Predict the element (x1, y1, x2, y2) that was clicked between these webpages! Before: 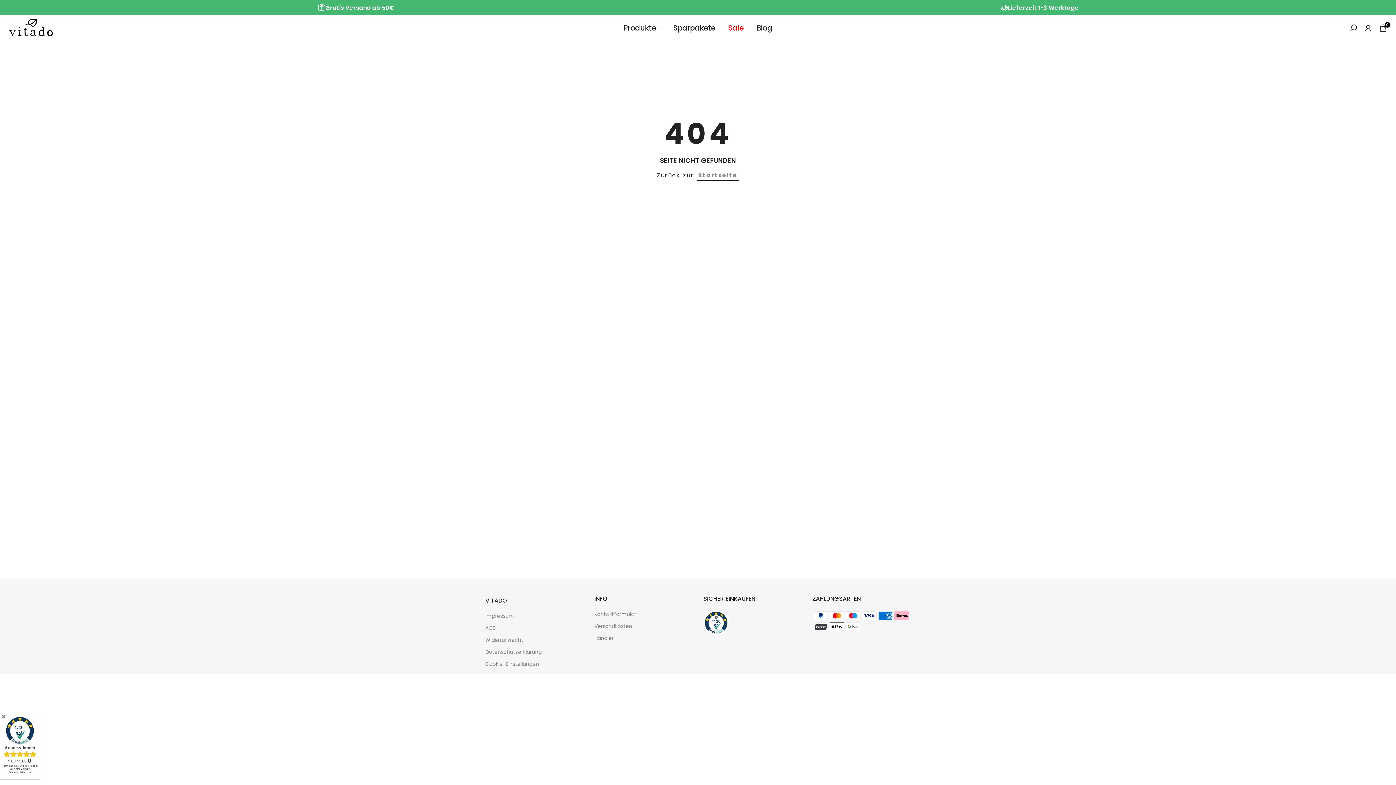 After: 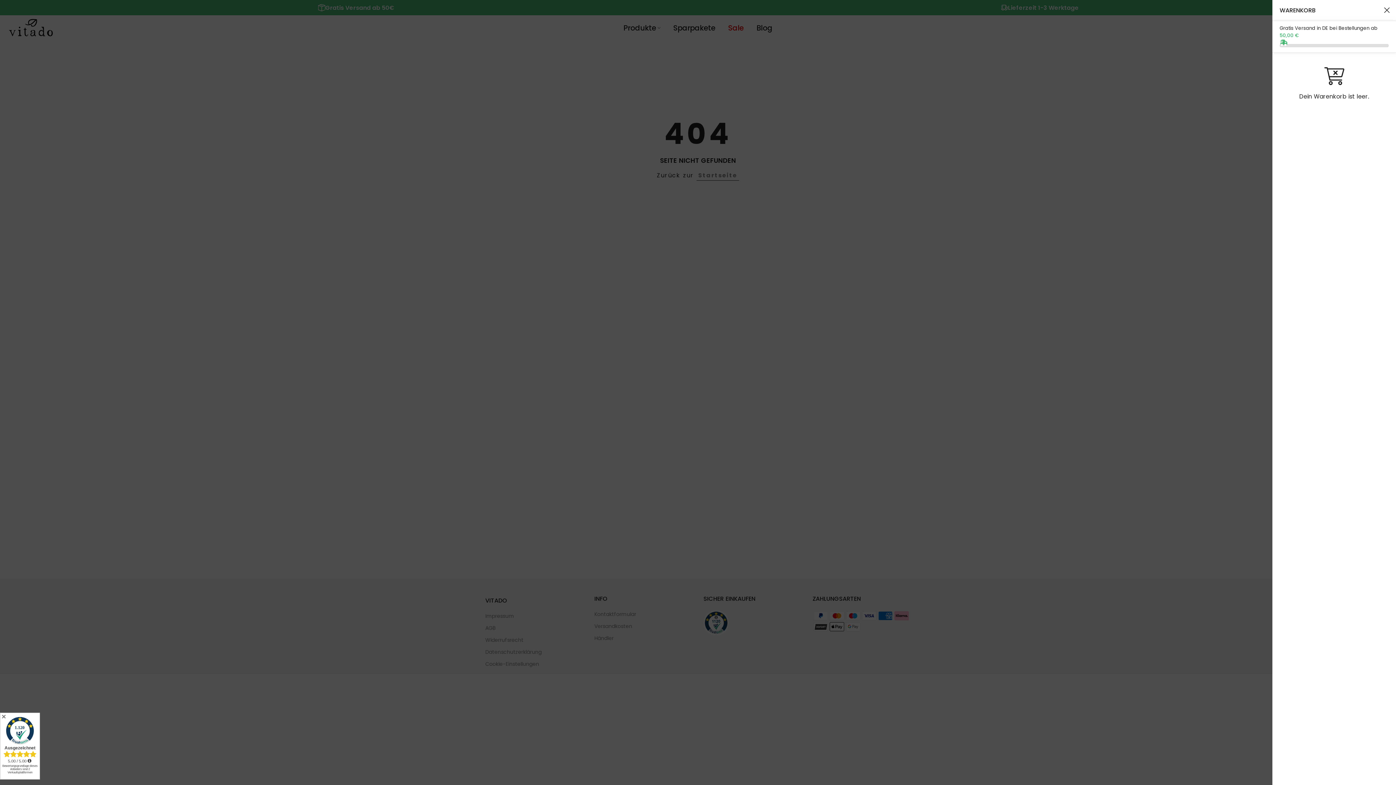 Action: label: 0 bbox: (1378, 23, 1388, 32)